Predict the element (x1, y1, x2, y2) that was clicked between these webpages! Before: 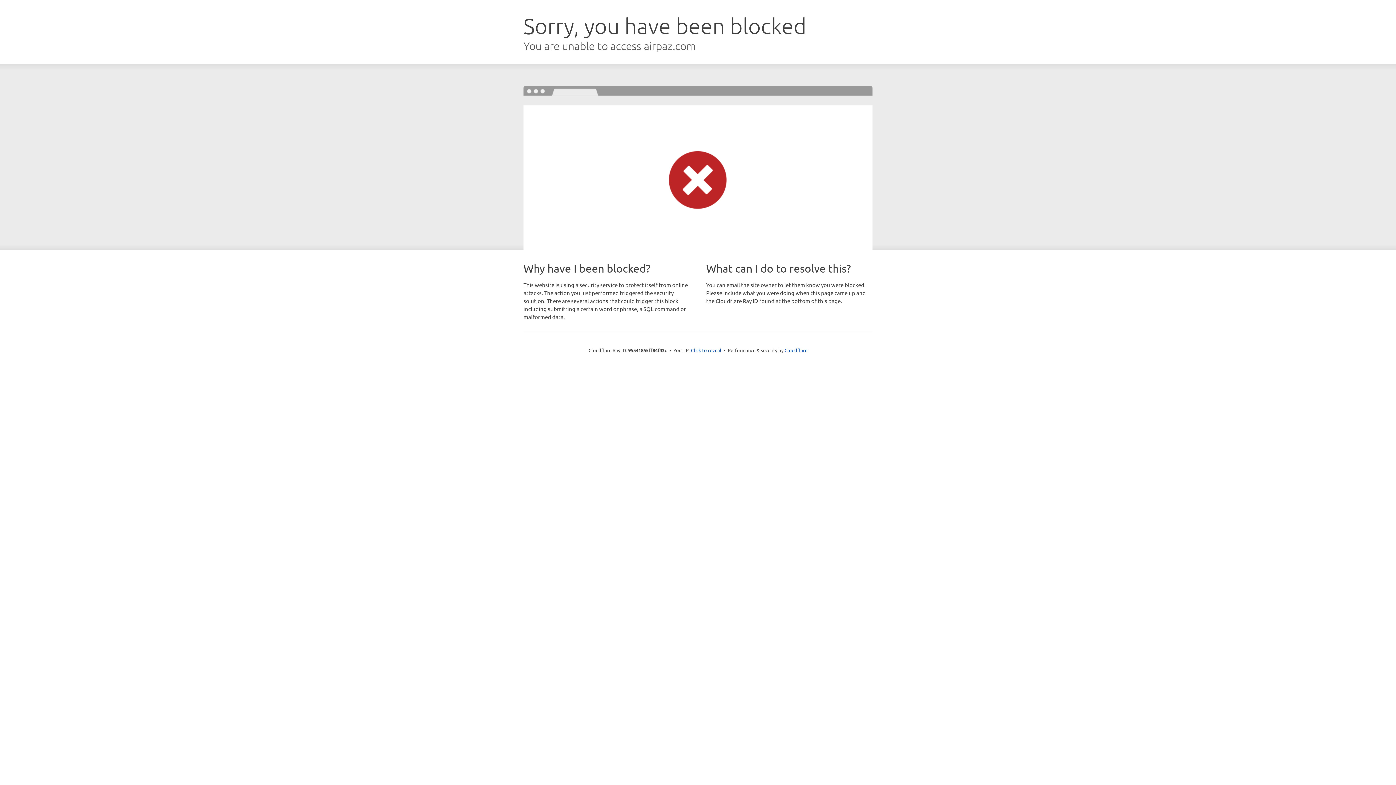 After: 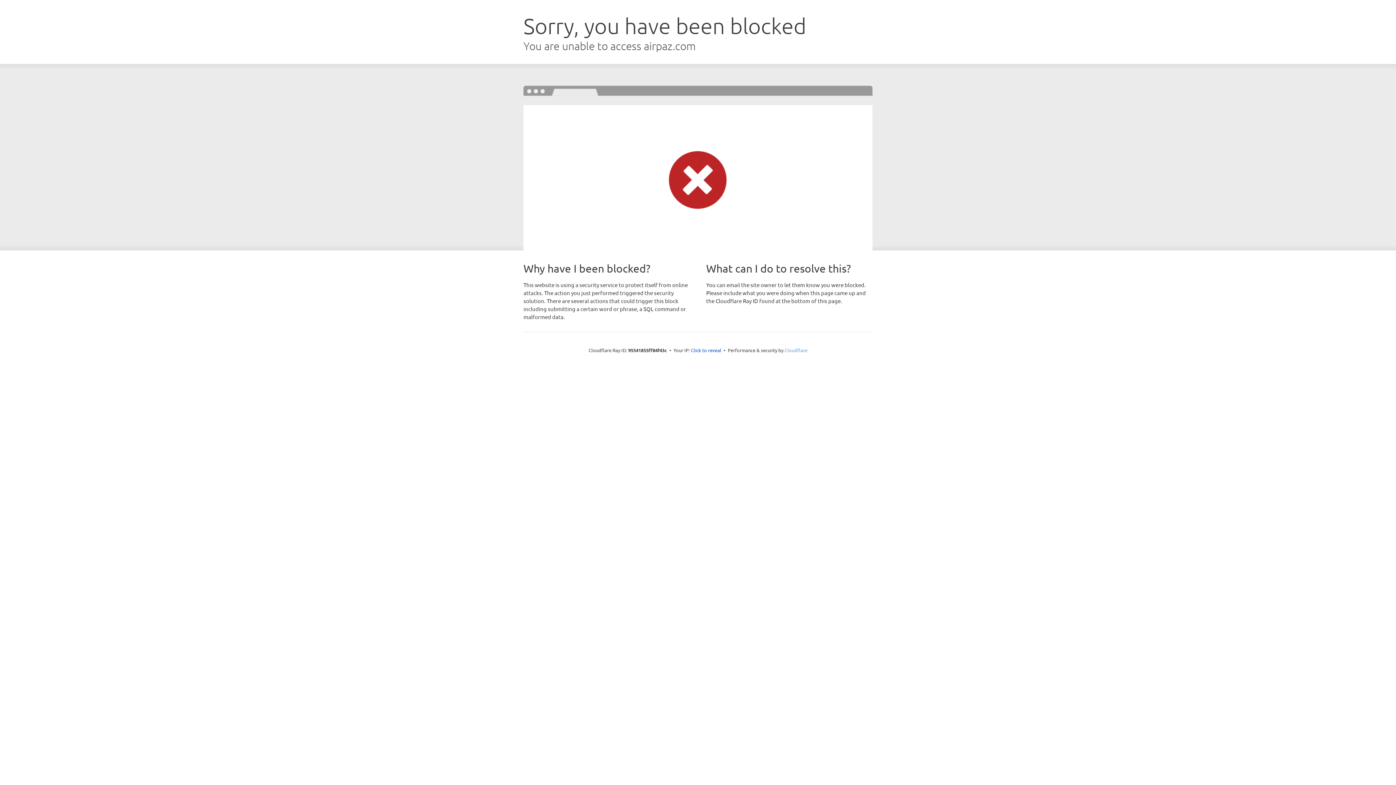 Action: bbox: (784, 347, 807, 353) label: Cloudflare